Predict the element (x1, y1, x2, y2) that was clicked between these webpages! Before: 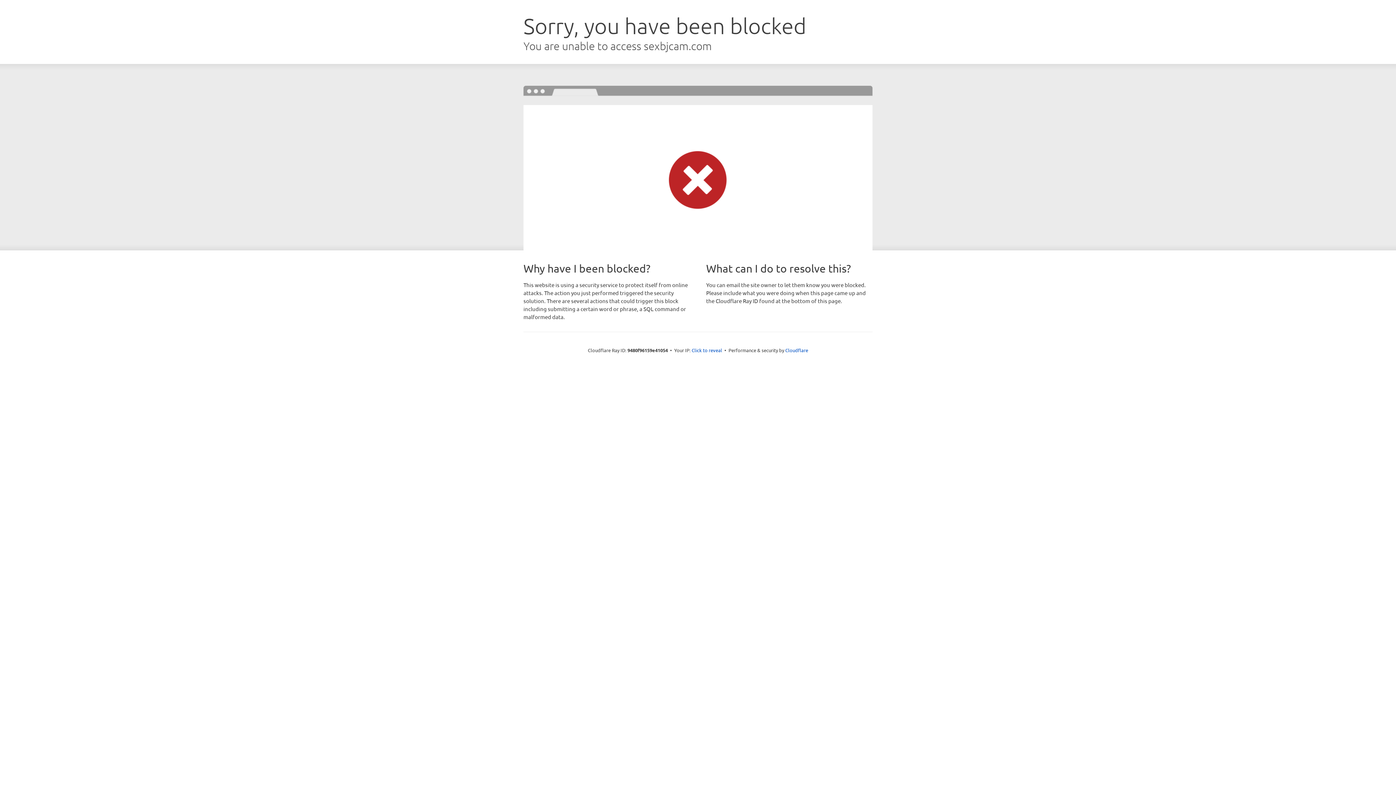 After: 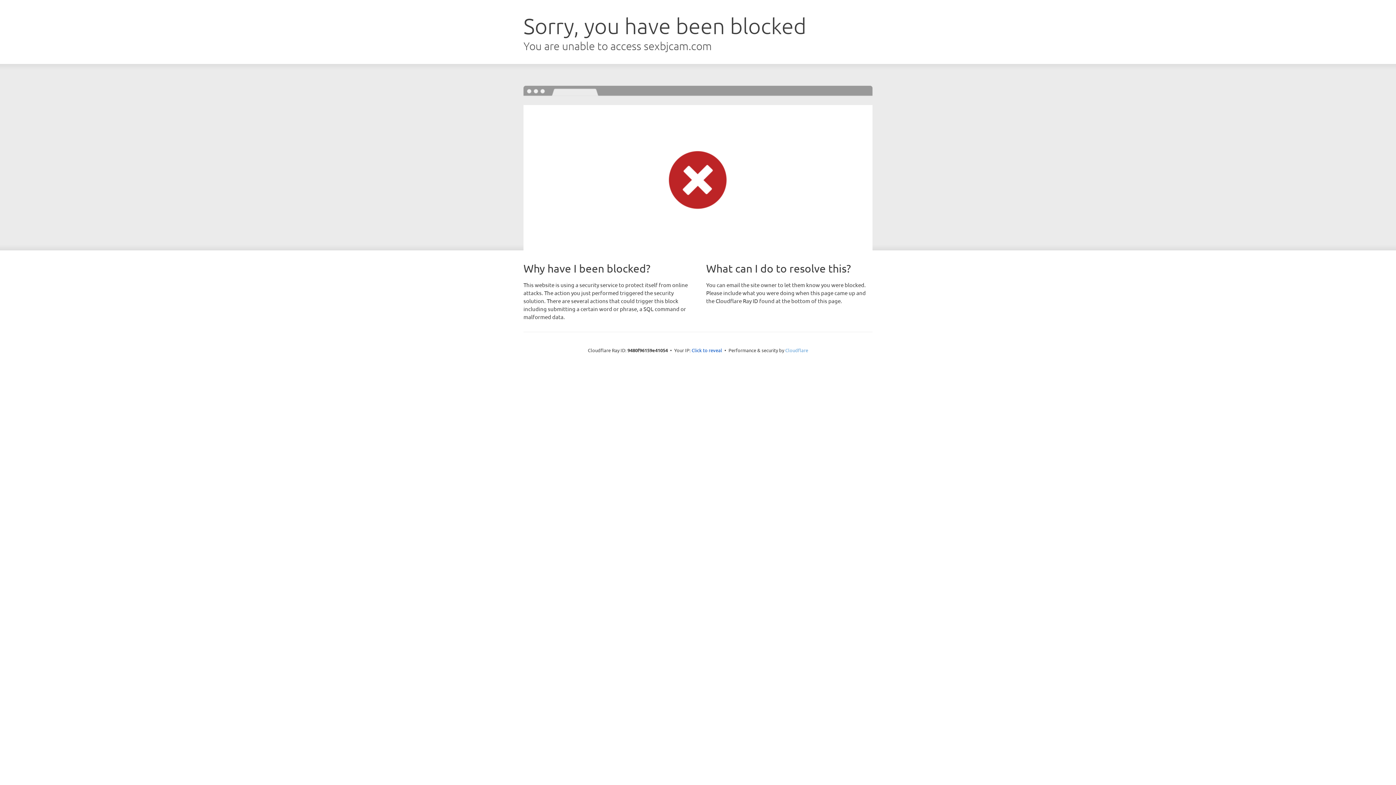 Action: label: Cloudflare bbox: (785, 347, 808, 353)